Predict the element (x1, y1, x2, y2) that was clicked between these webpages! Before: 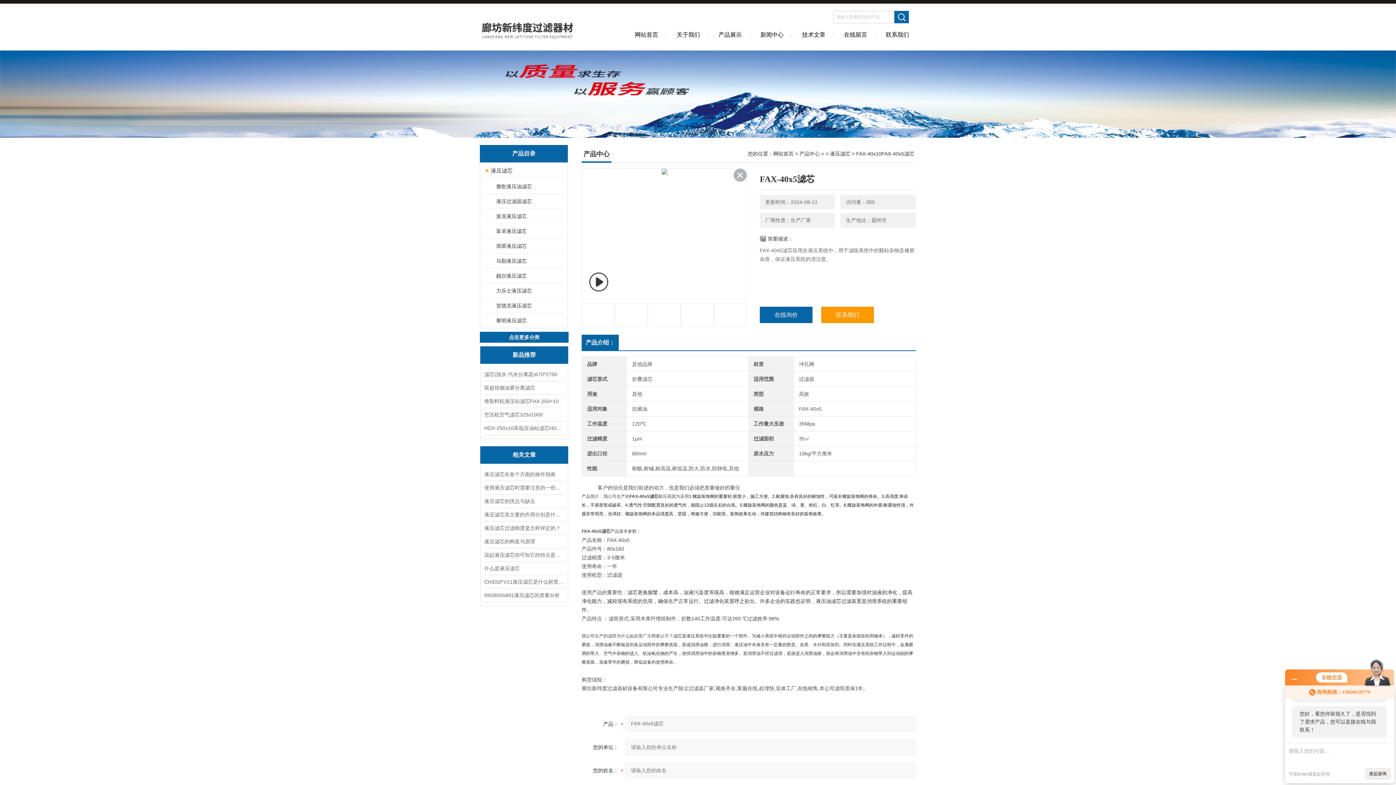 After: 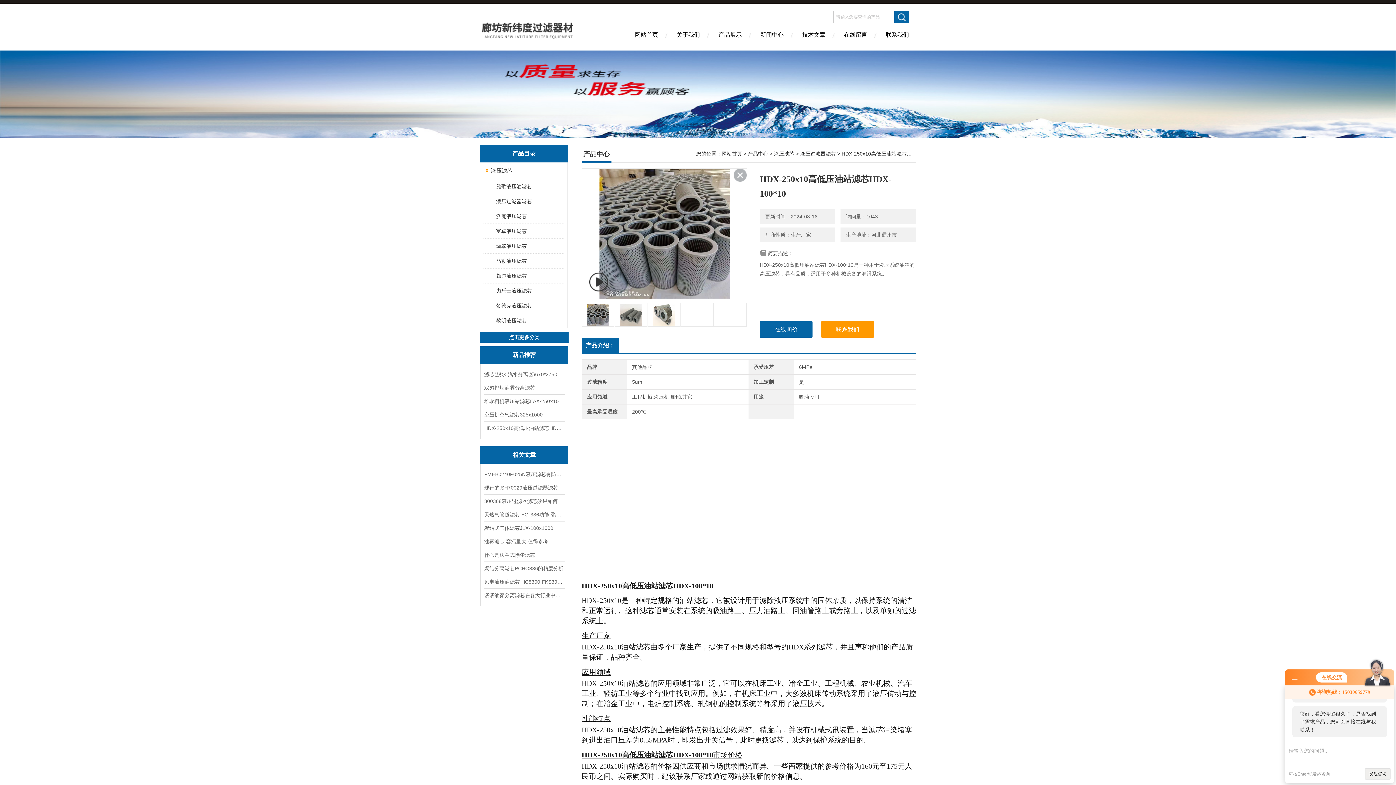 Action: bbox: (484, 421, 564, 434) label: HDX-250x10高低压油站滤芯HDX-100*10